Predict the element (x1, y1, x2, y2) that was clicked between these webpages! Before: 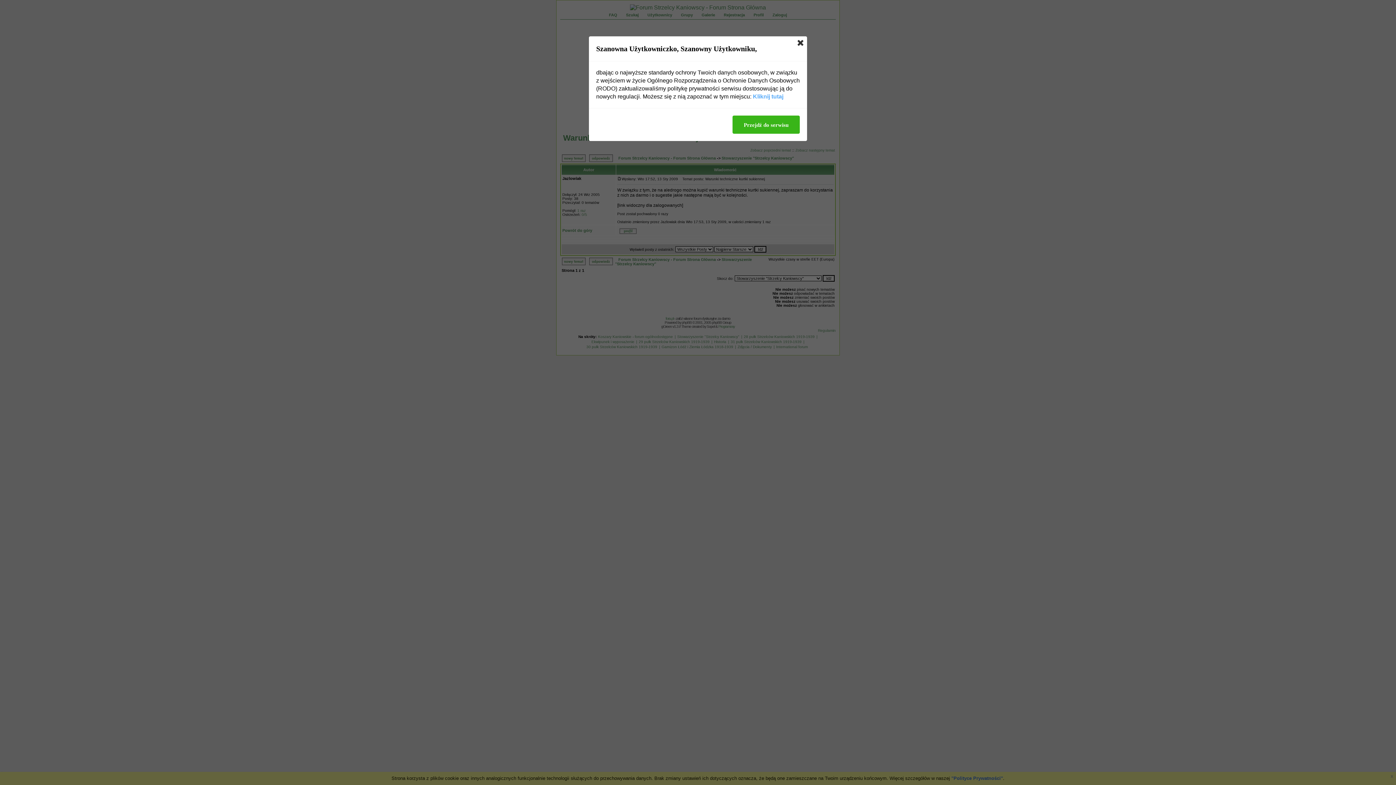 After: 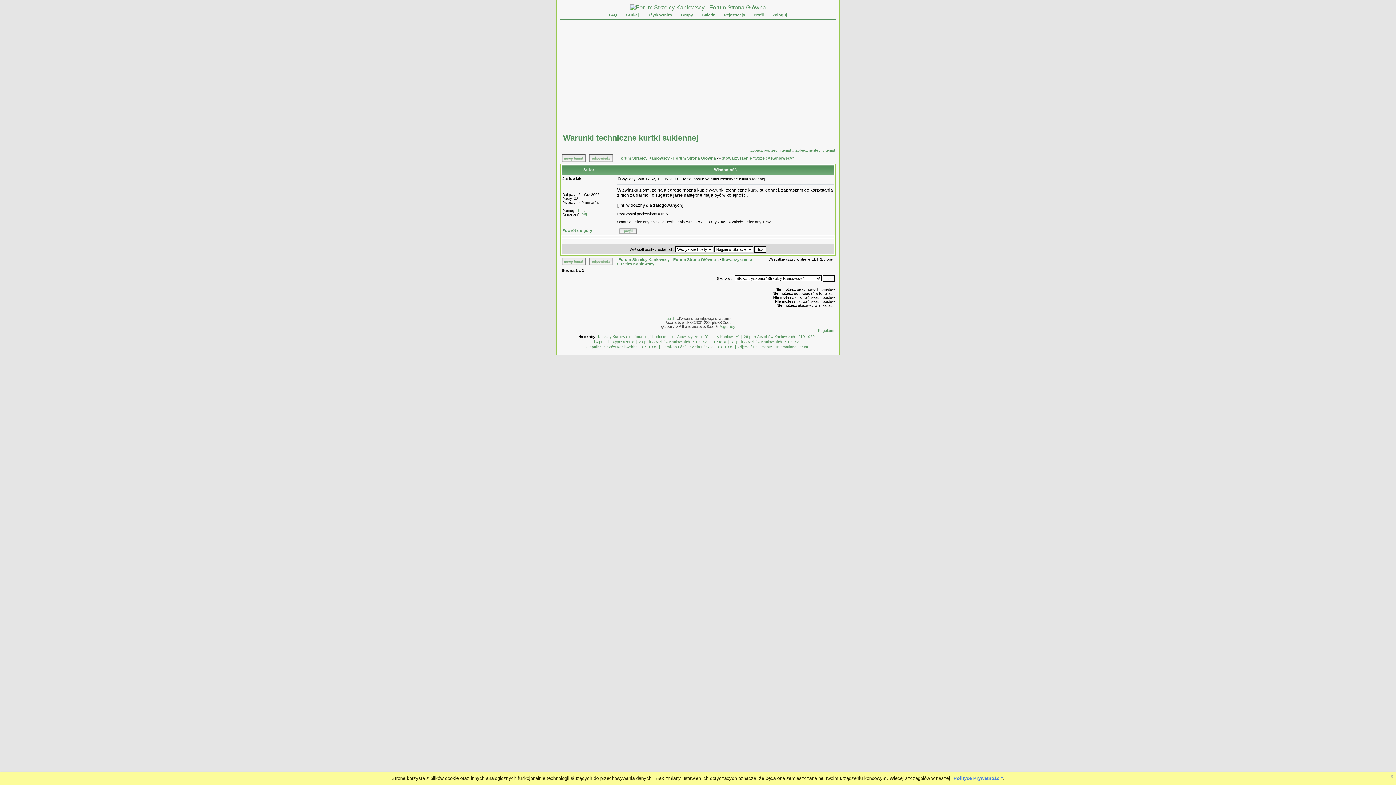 Action: label: Przejdź do serwisu bbox: (732, 115, 800, 133)